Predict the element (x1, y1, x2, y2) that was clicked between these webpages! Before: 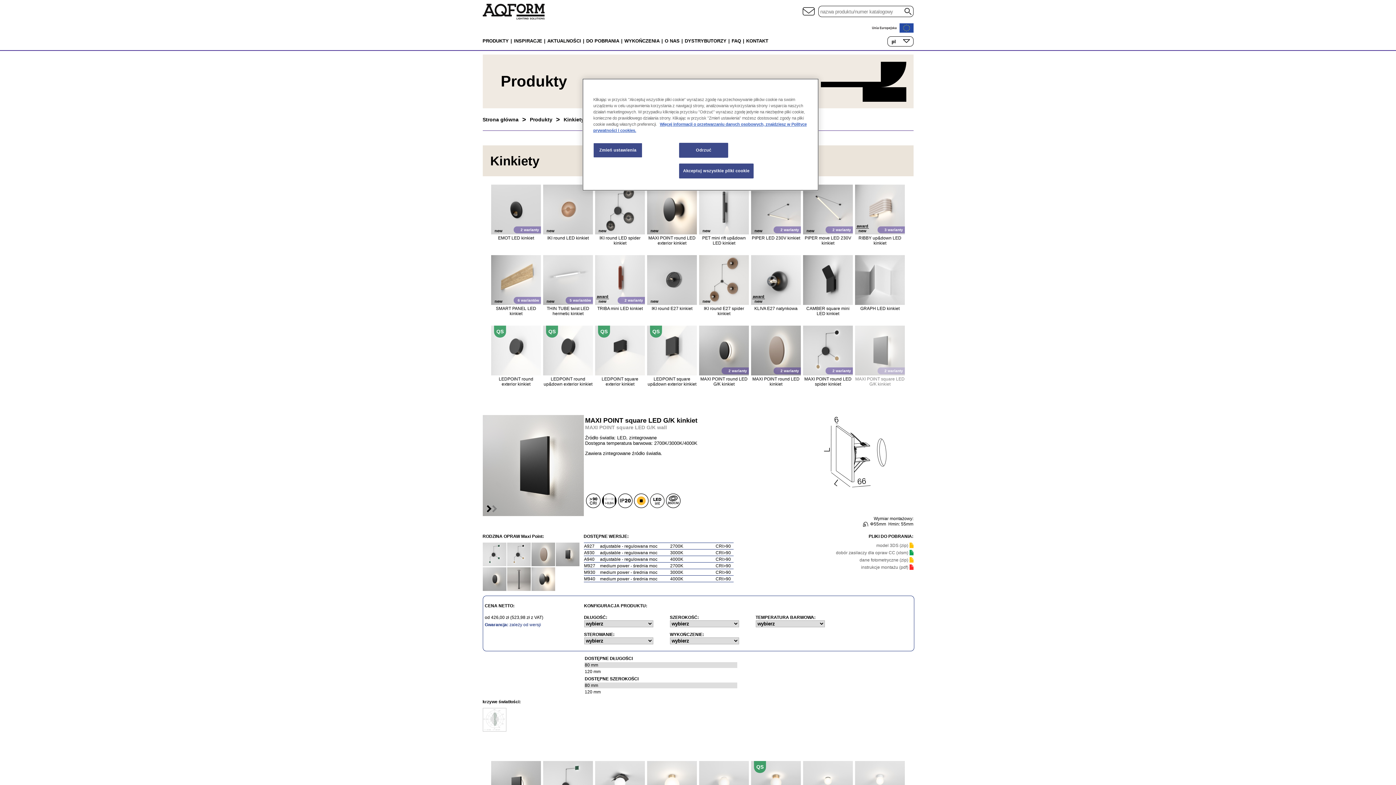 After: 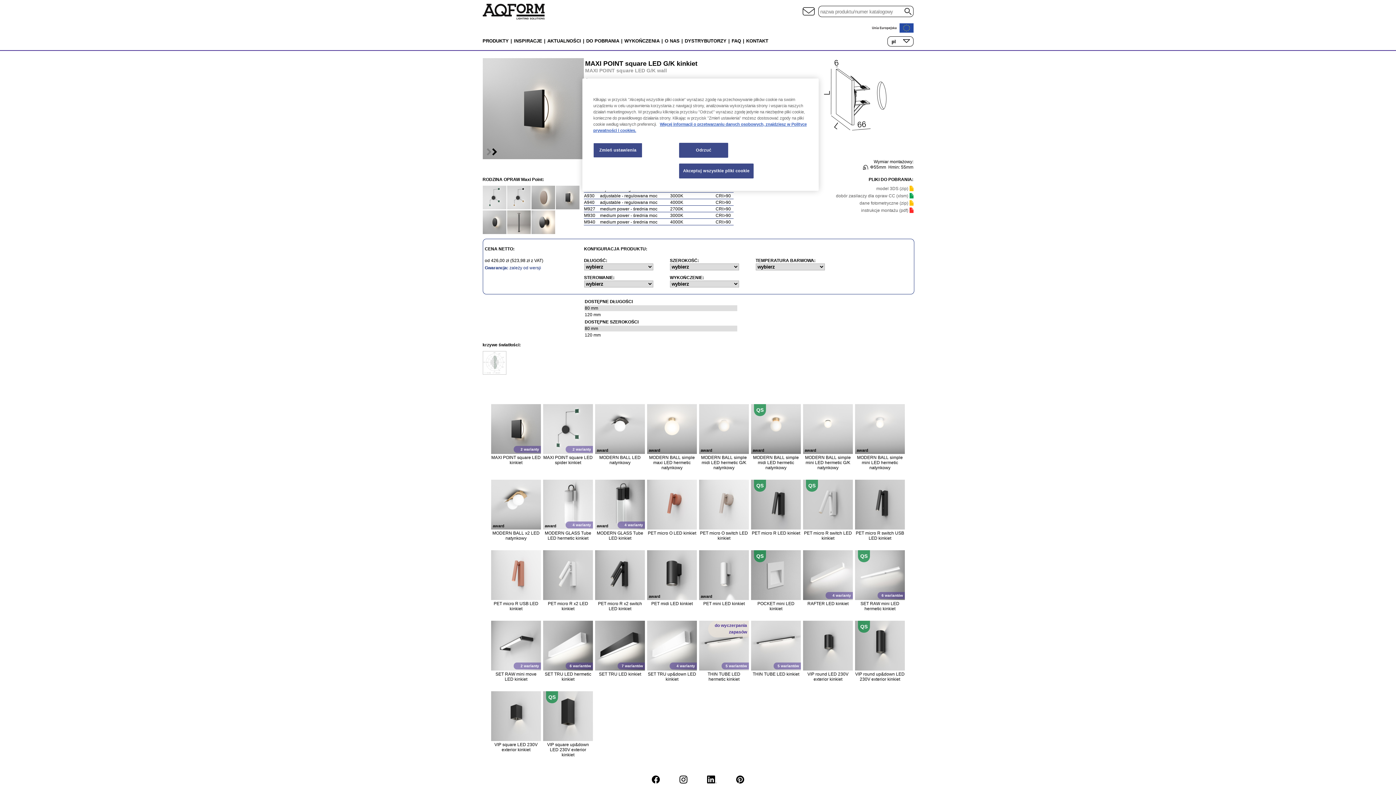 Action: bbox: (855, 371, 905, 387) label: 2 warianty
MAXI POINT square LED G/K kinkiet